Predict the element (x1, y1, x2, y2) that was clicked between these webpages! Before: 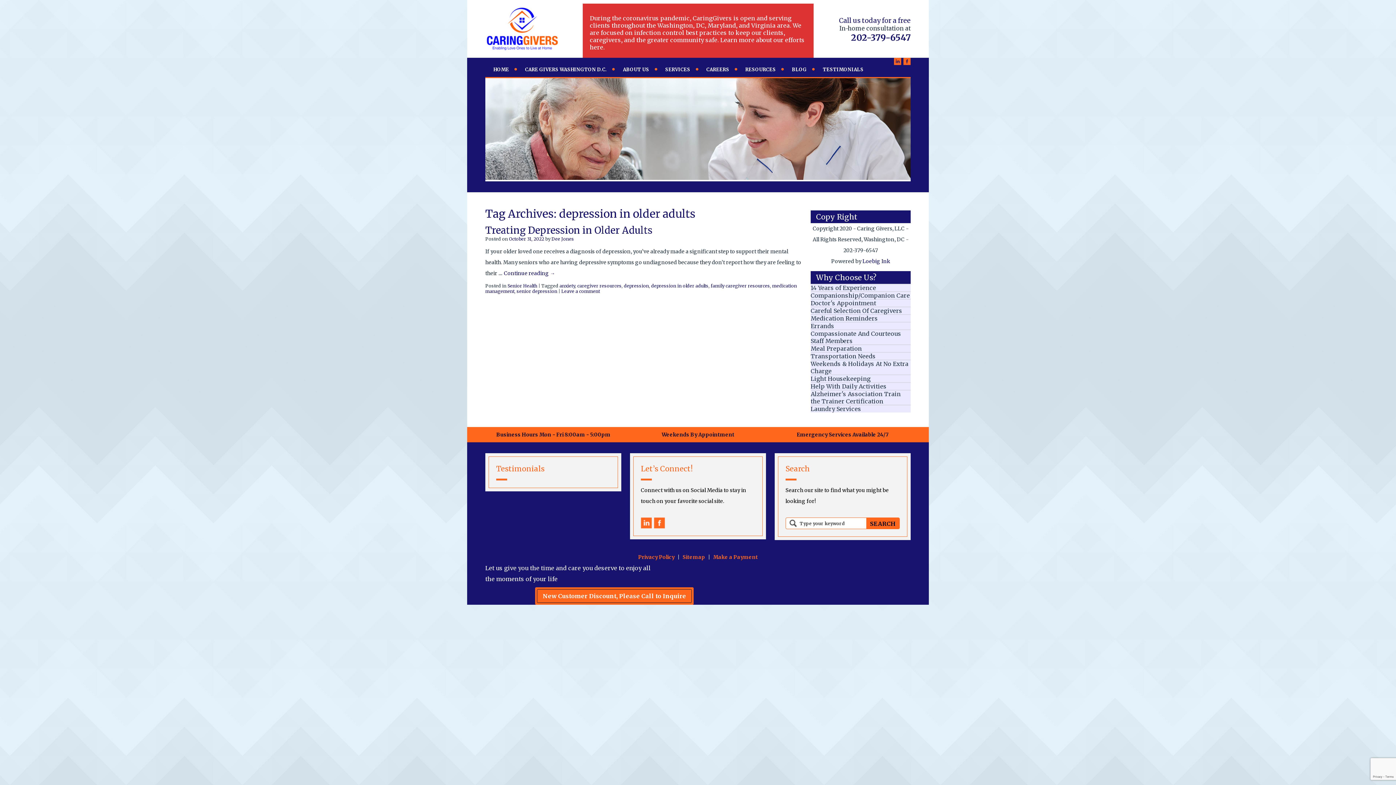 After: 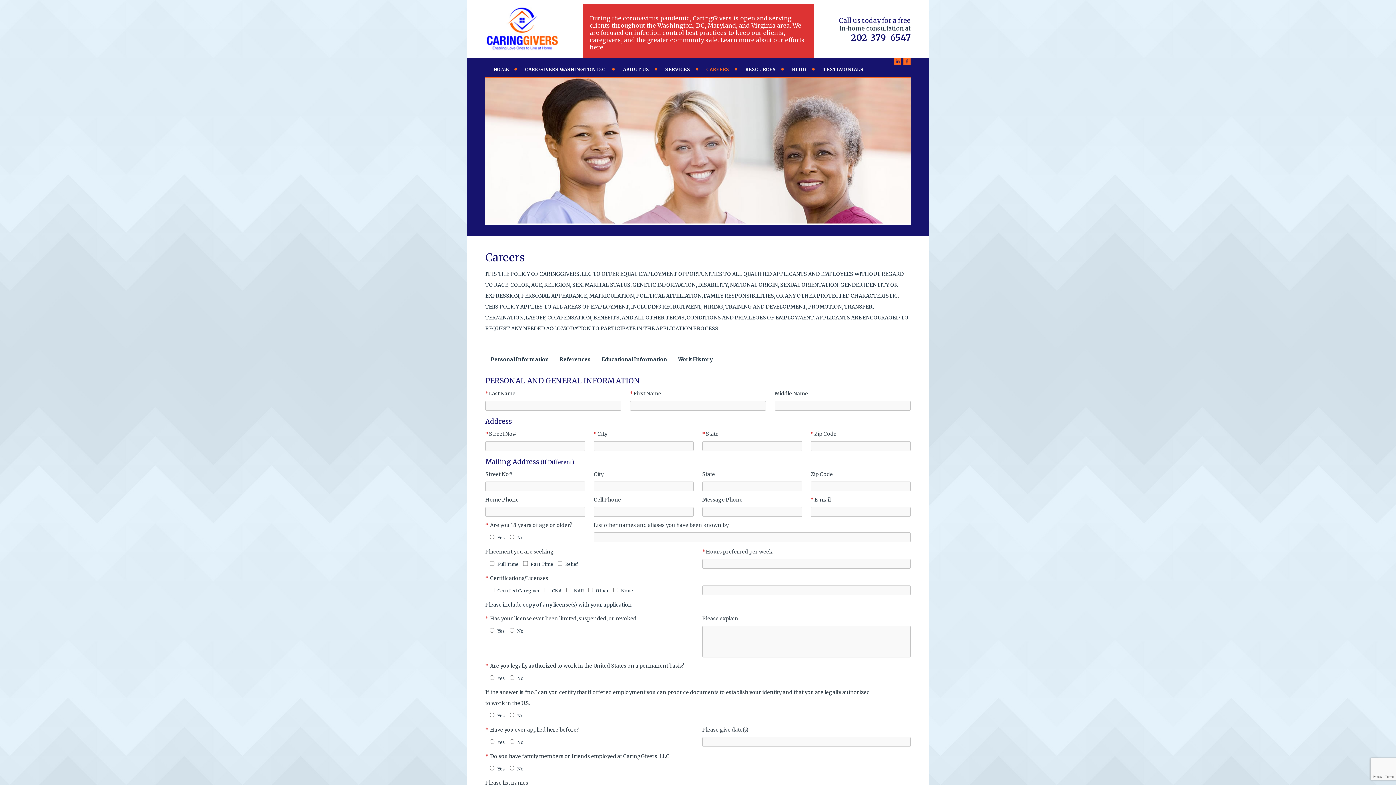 Action: bbox: (698, 62, 737, 77) label: CAREERS